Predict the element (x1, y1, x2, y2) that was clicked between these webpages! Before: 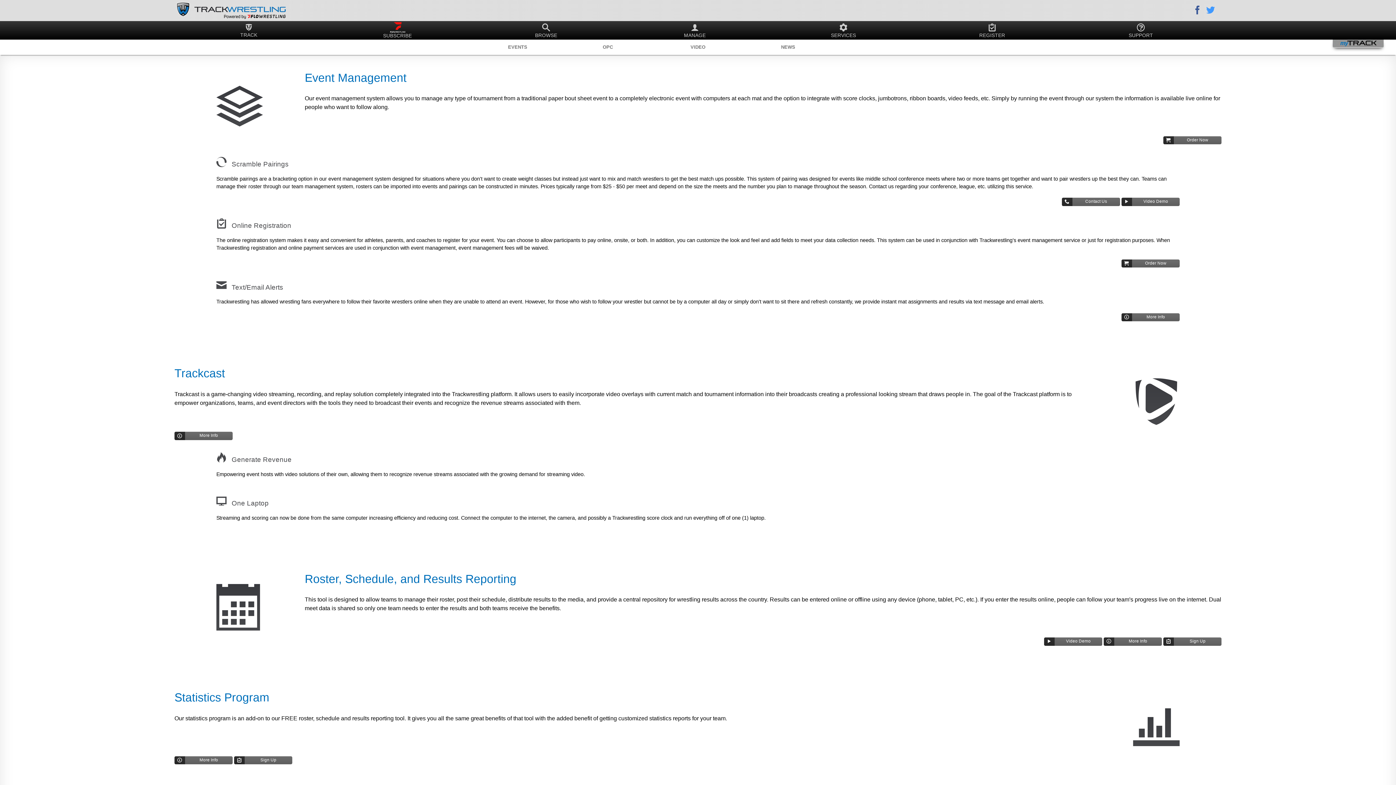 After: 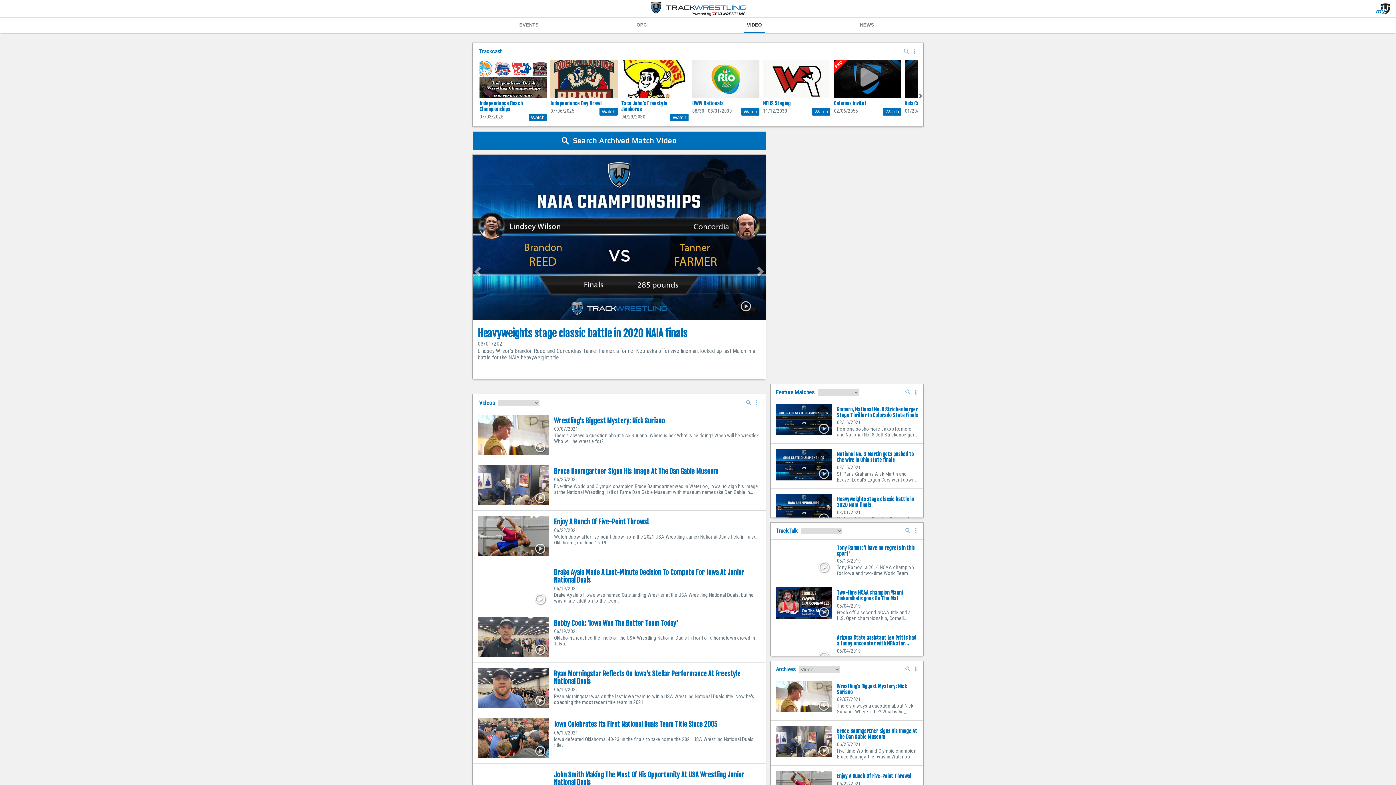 Action: label: VIDEO bbox: (653, 39, 743, 54)